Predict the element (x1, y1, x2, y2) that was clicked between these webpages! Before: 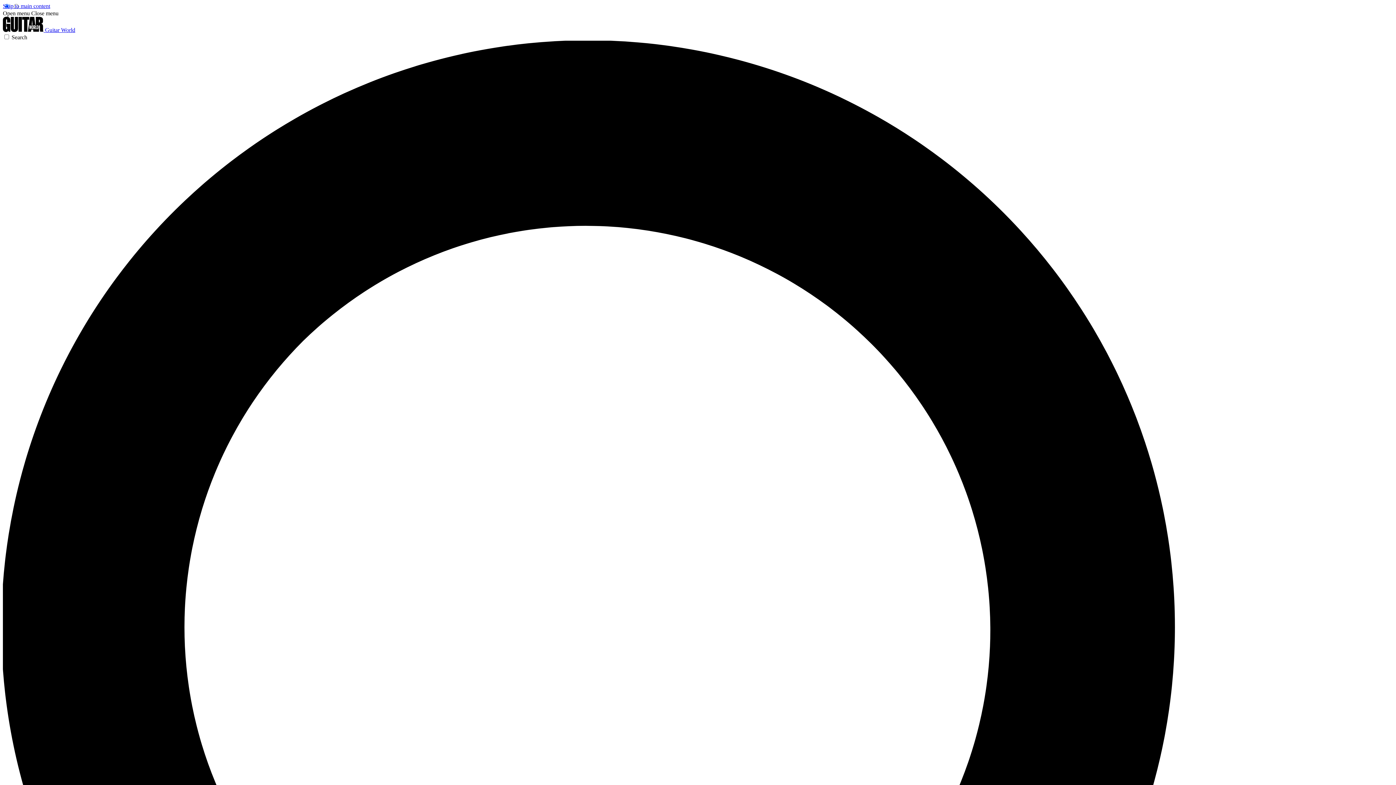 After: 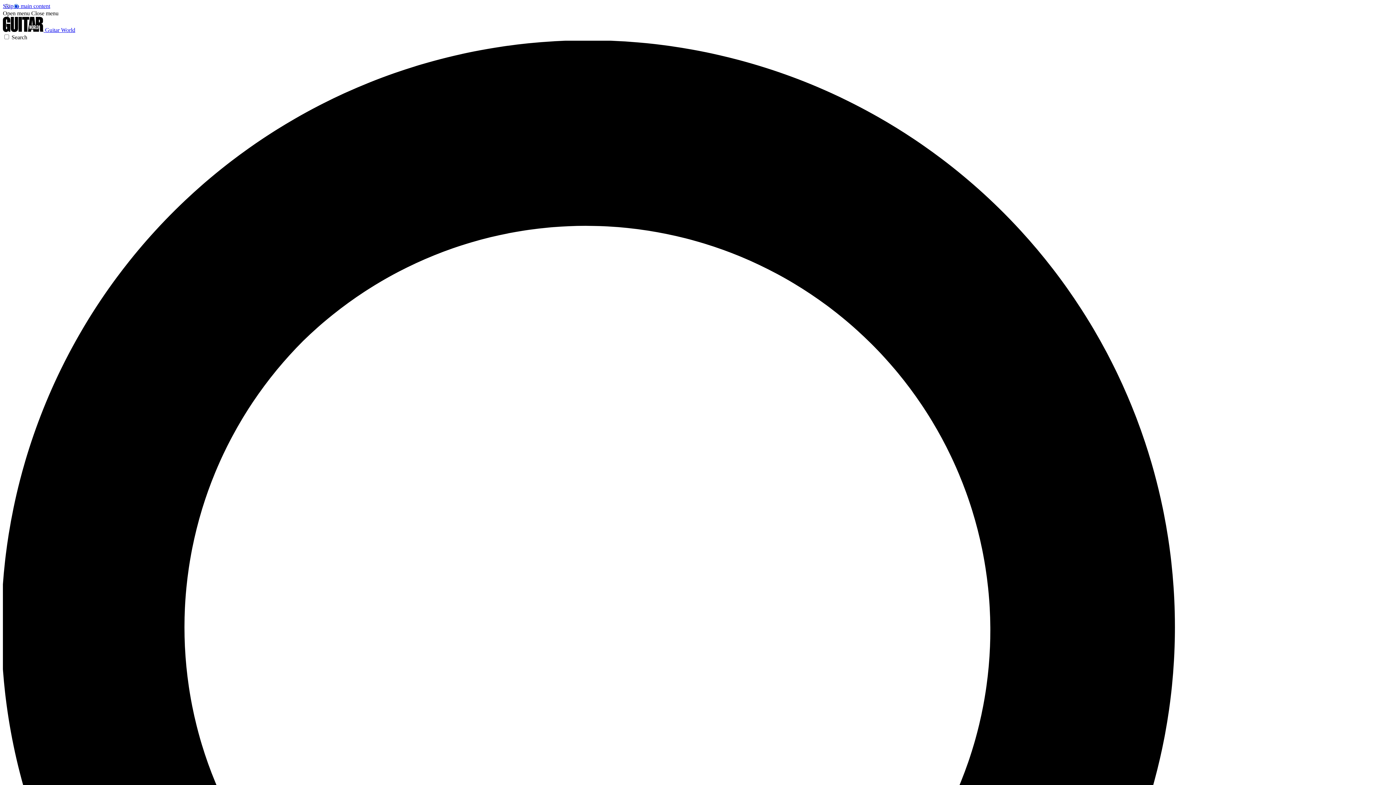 Action: label: Open menu bbox: (2, 10, 29, 16)